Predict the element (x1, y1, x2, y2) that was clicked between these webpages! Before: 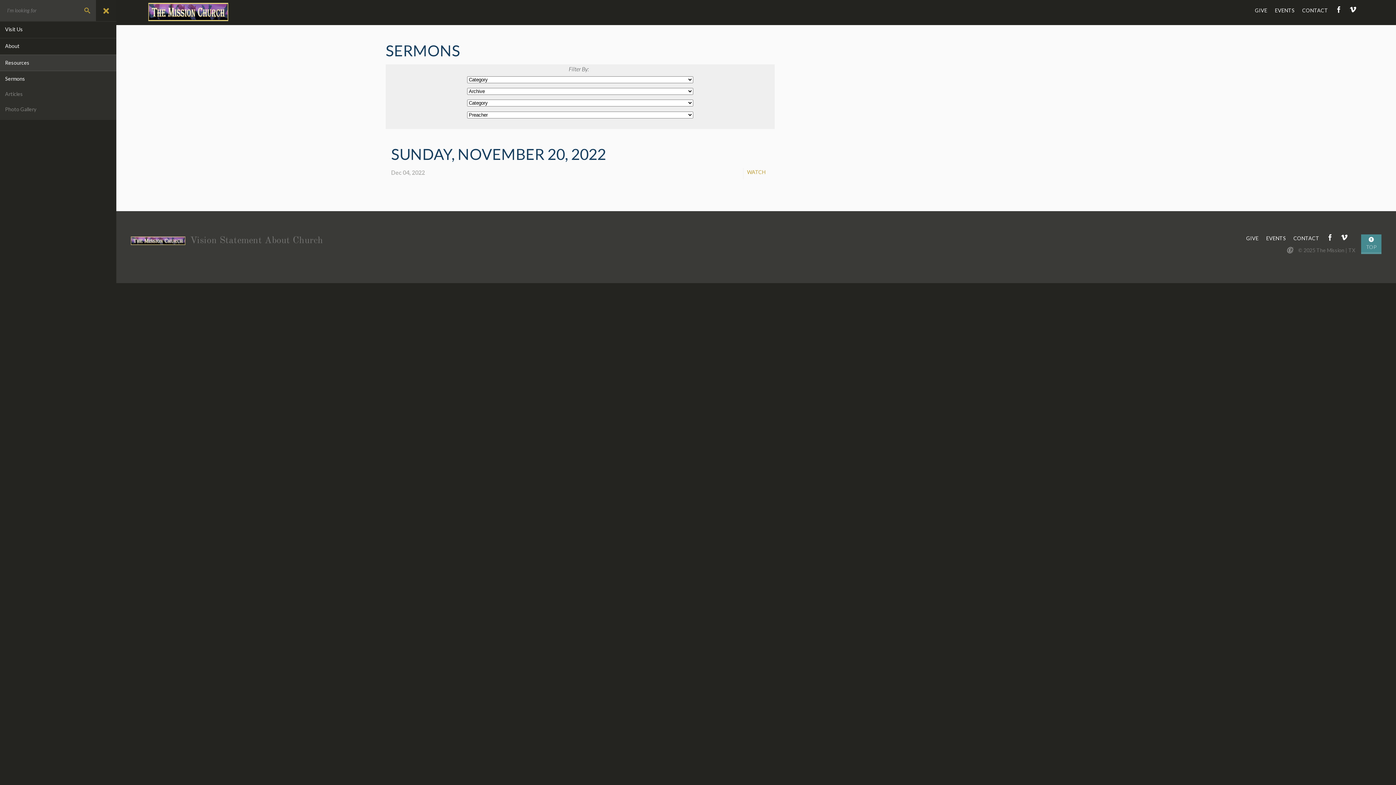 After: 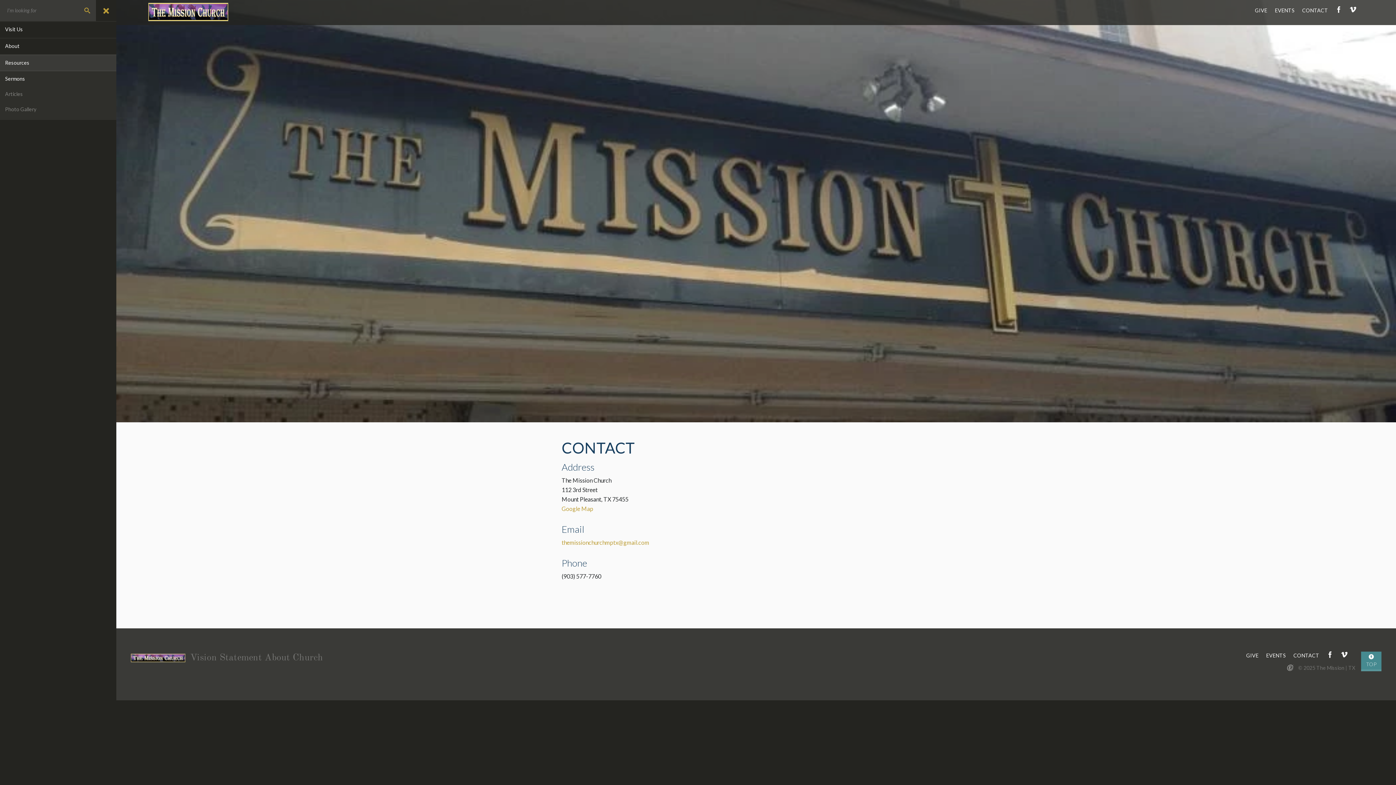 Action: label: CONTACT bbox: (1302, 8, 1328, 13)